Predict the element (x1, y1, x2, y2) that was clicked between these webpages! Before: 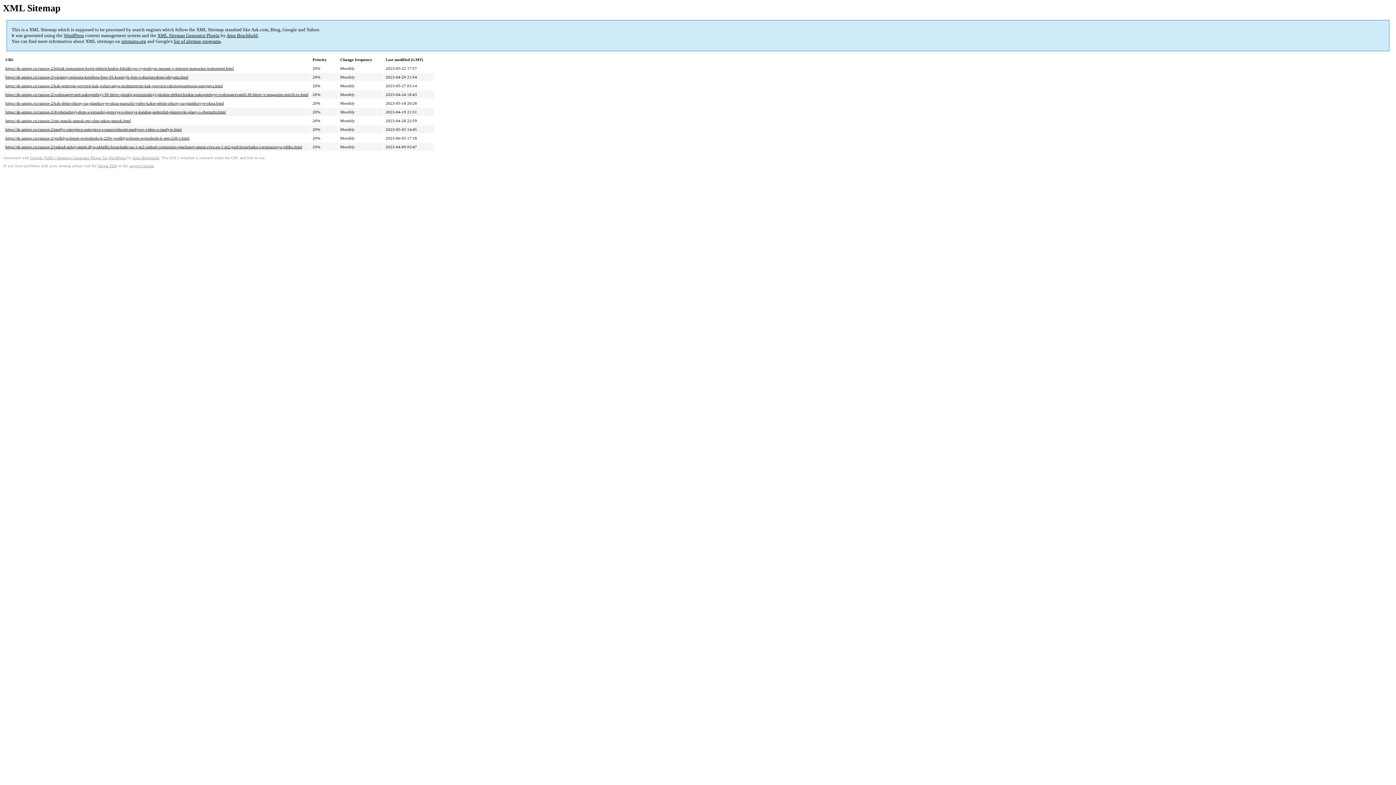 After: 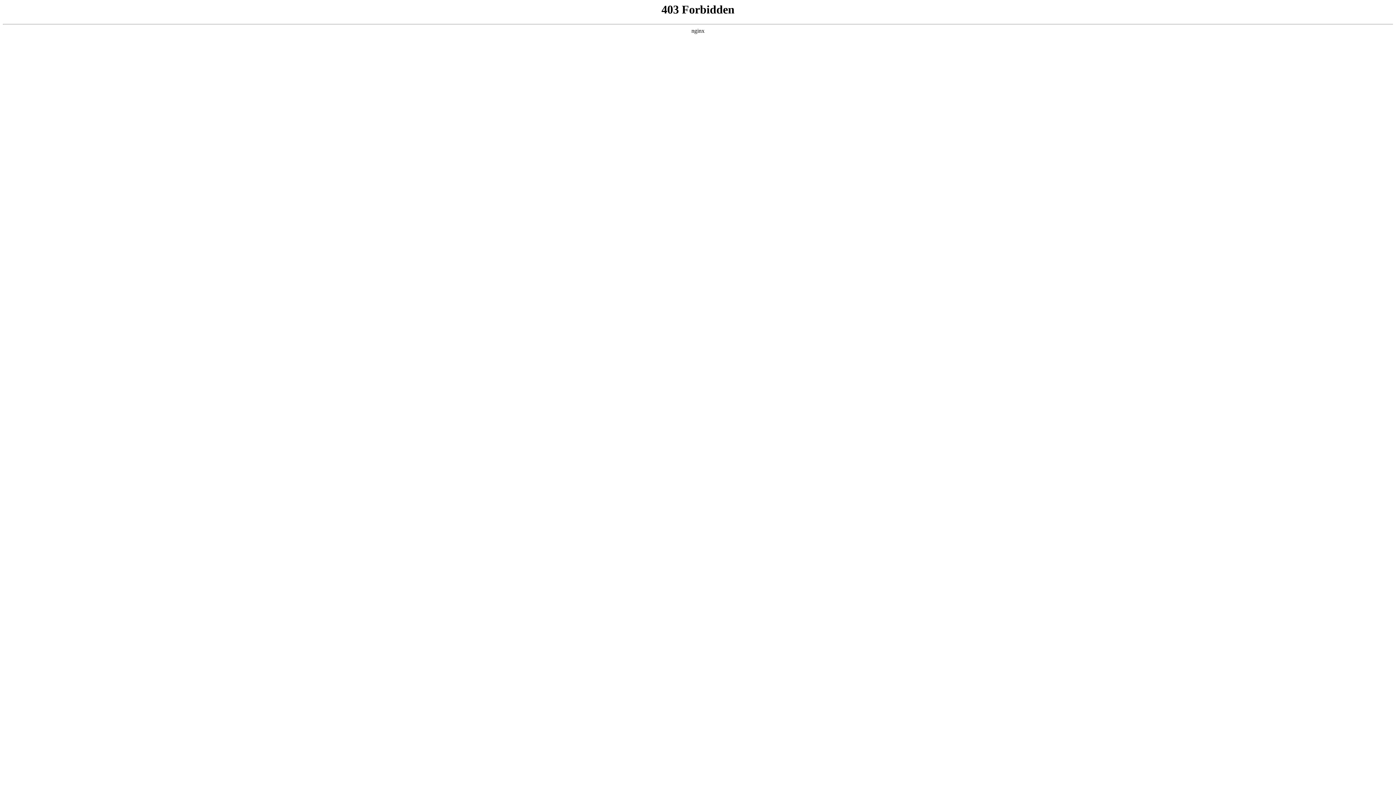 Action: bbox: (129, 164, 153, 168) label: support forum